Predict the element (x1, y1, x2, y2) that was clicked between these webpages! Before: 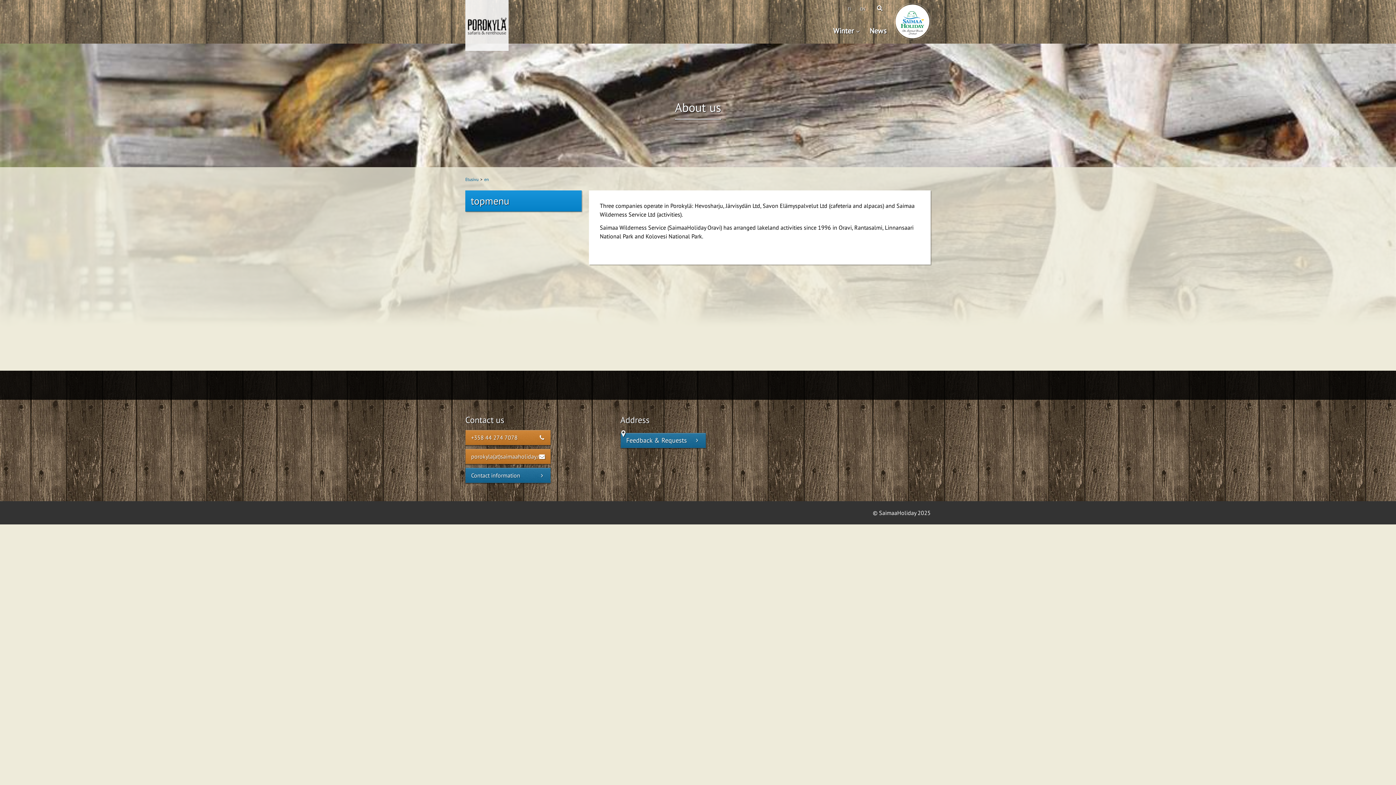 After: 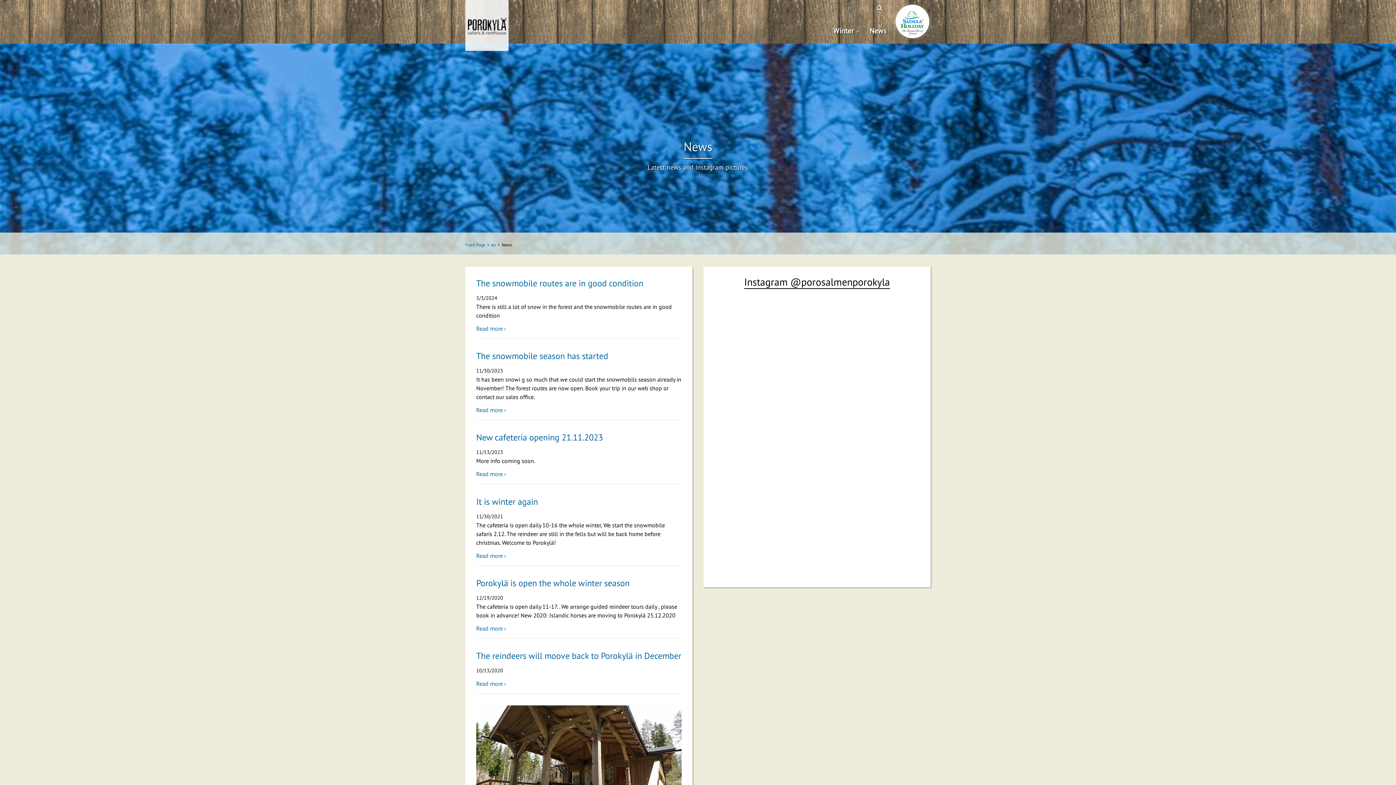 Action: bbox: (869, 18, 886, 43) label: News